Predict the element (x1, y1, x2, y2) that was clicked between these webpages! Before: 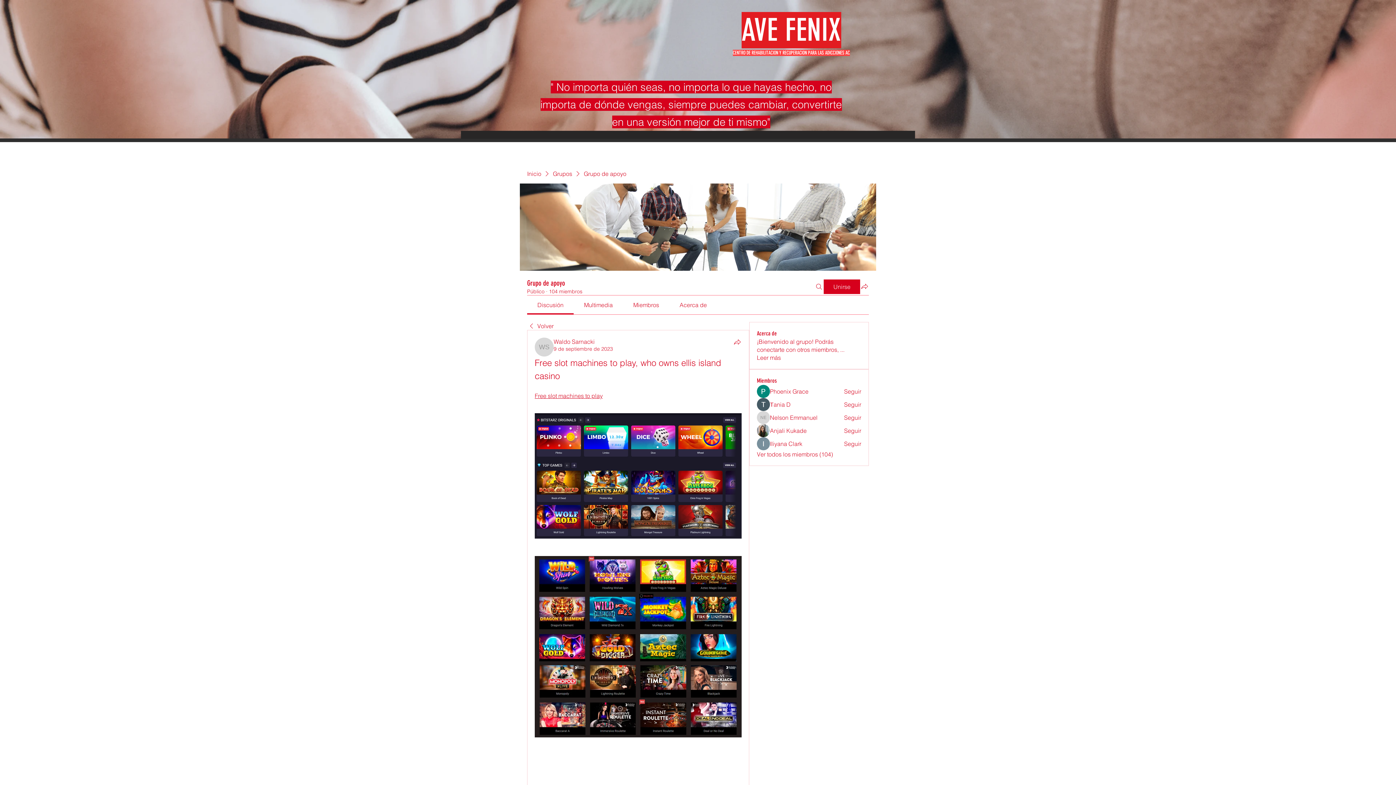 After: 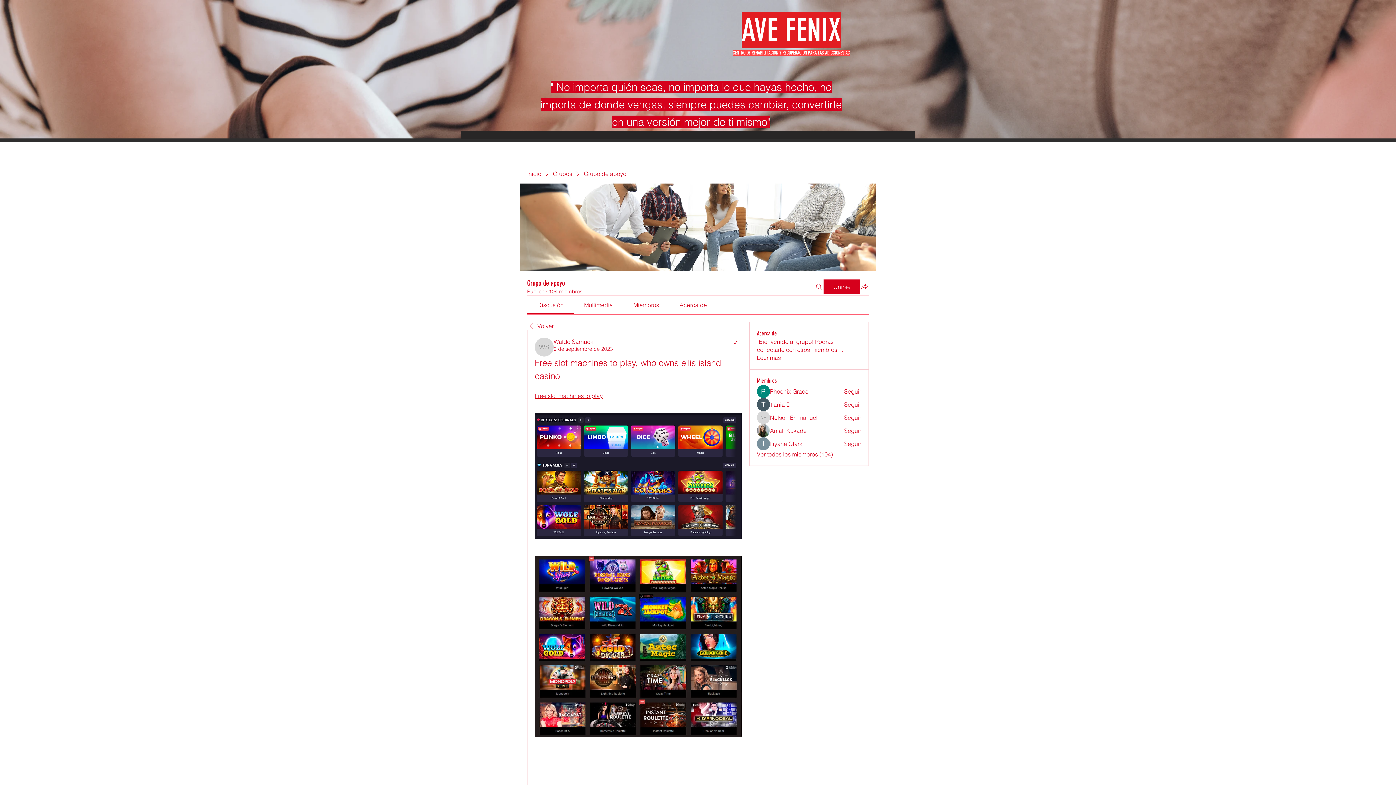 Action: label: Seguir bbox: (844, 387, 861, 395)